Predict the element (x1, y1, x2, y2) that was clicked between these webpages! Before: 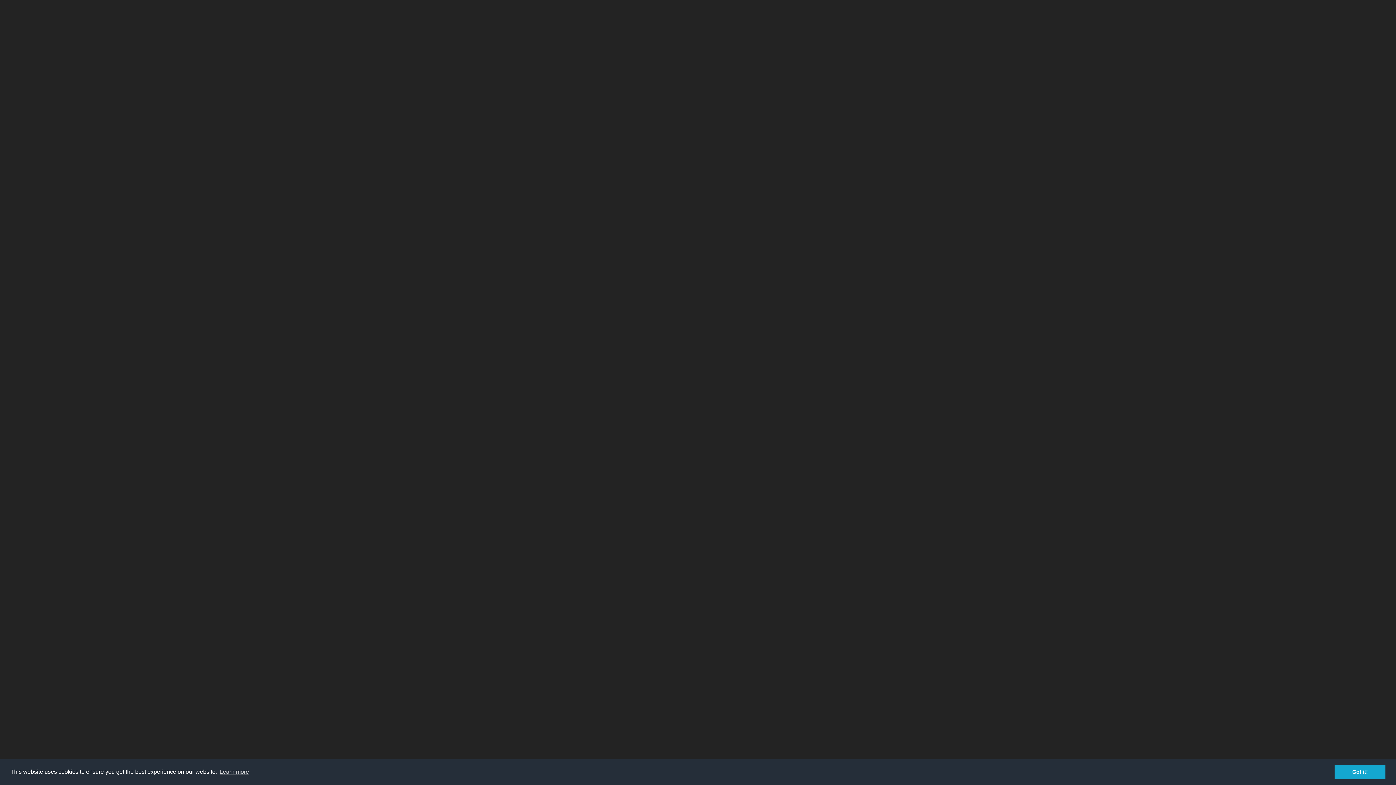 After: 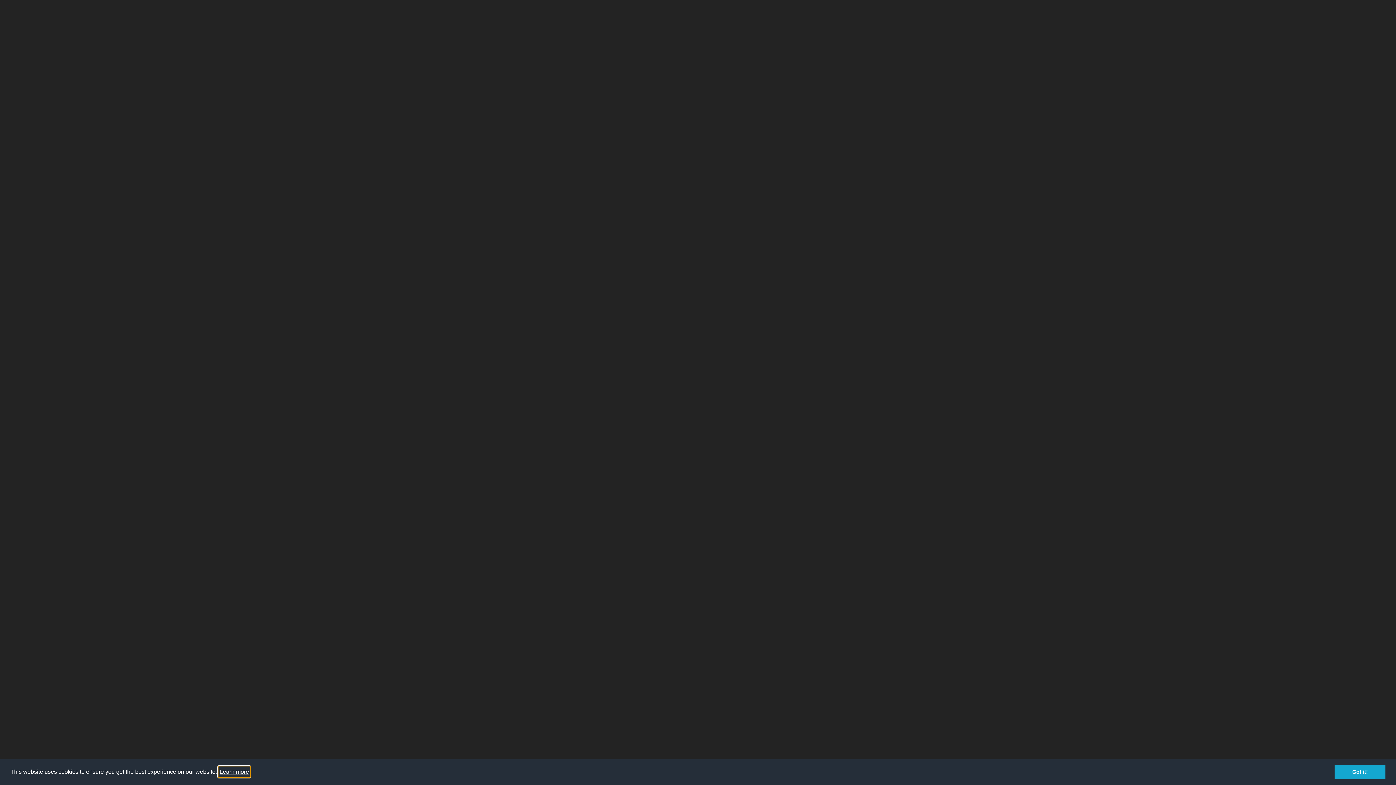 Action: bbox: (218, 766, 250, 777) label: learn more about cookies